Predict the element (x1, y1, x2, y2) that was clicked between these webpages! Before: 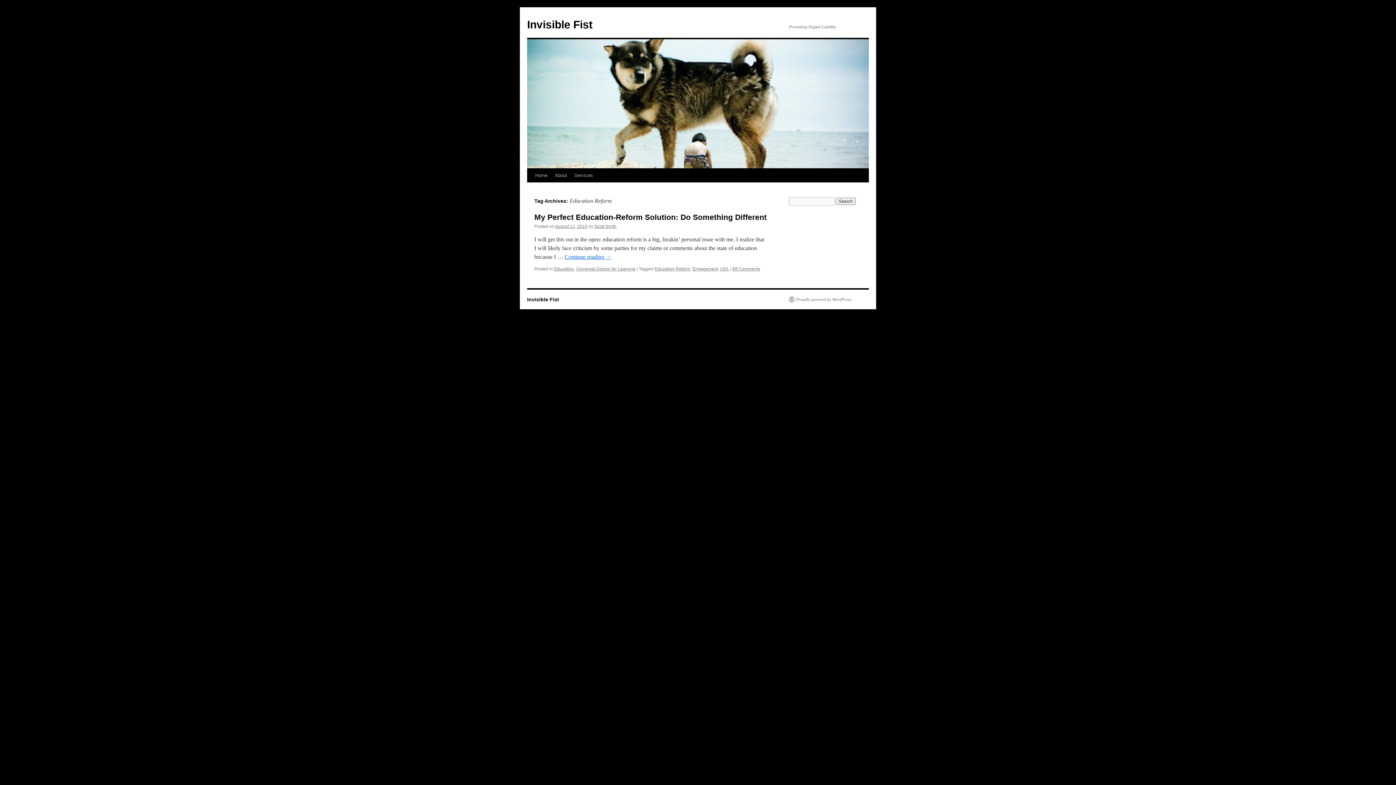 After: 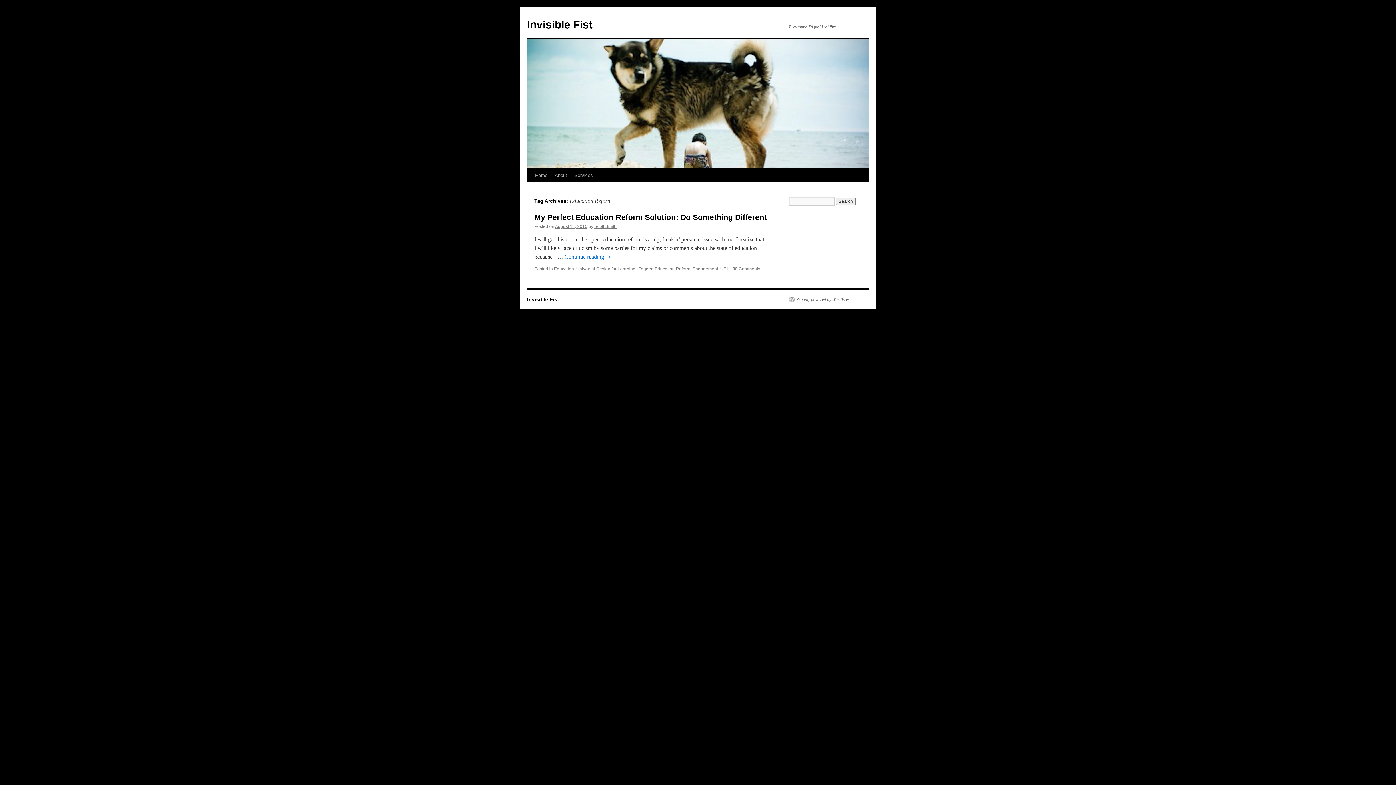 Action: label: Education Reform bbox: (654, 266, 690, 271)